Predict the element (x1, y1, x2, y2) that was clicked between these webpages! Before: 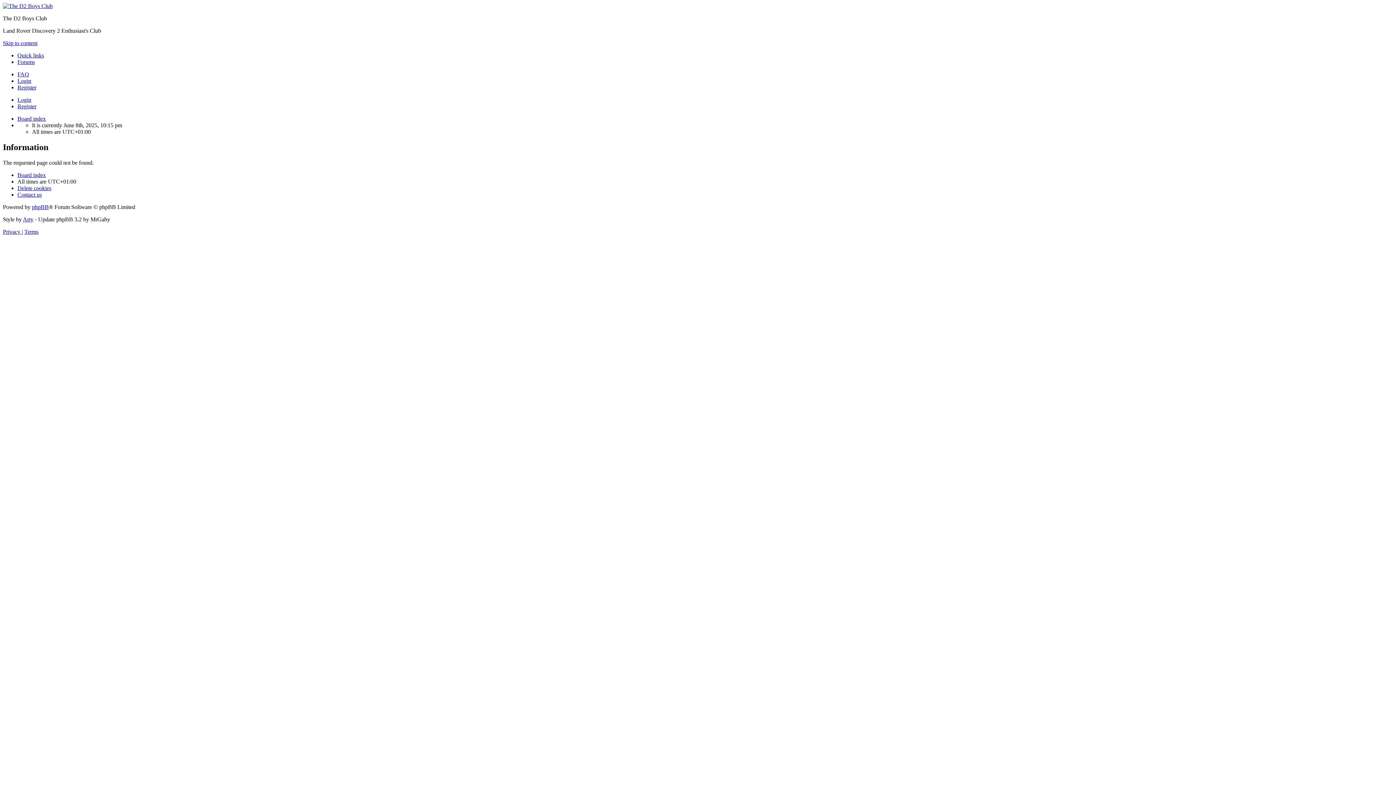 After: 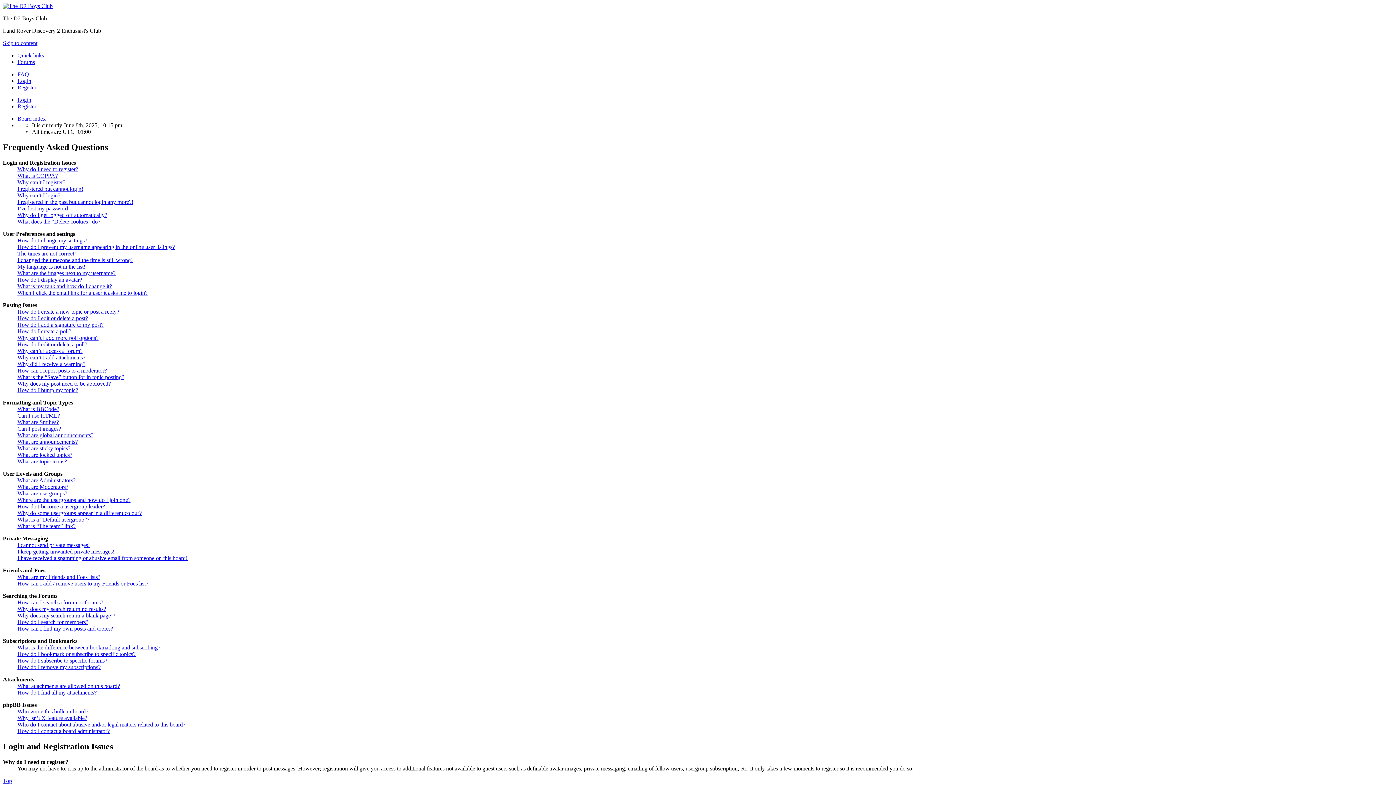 Action: bbox: (17, 71, 29, 77) label: FAQ